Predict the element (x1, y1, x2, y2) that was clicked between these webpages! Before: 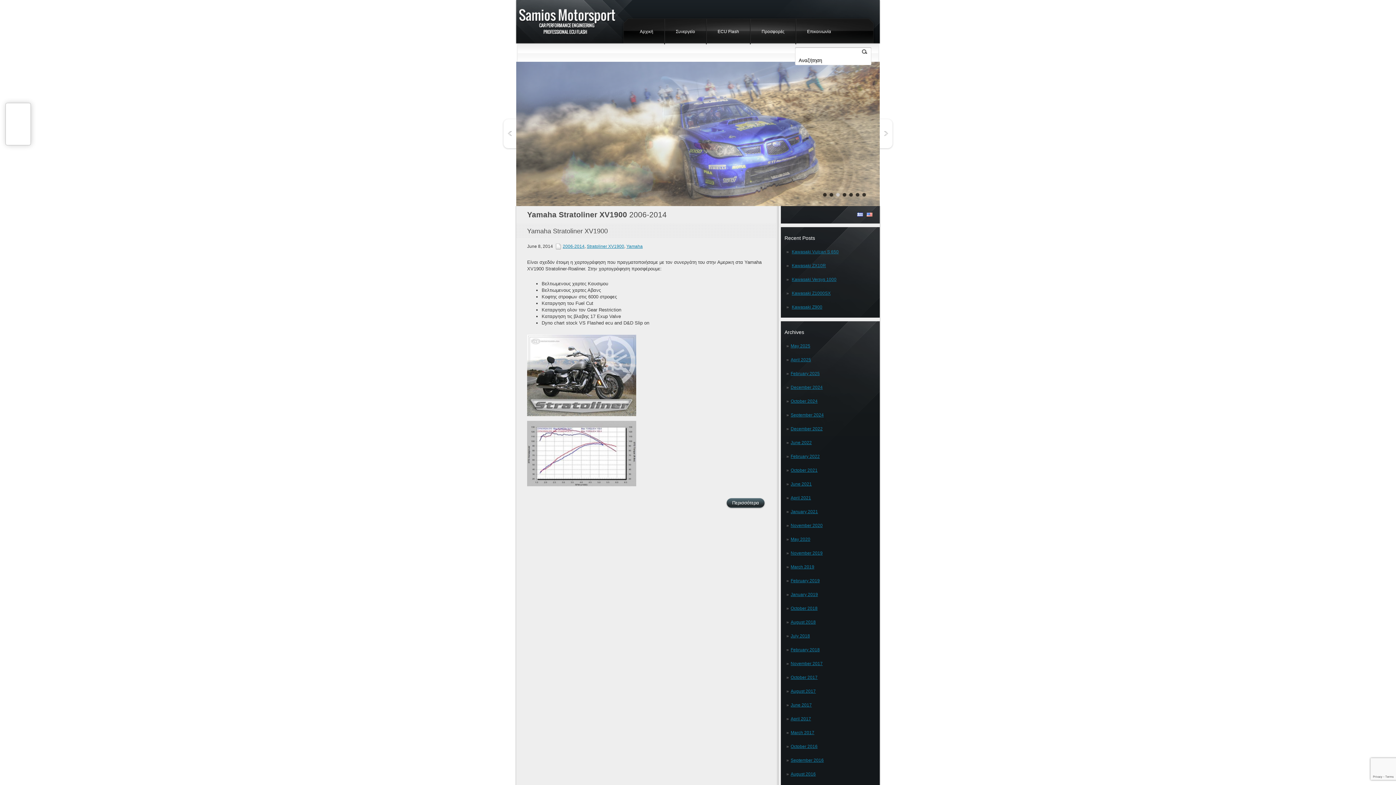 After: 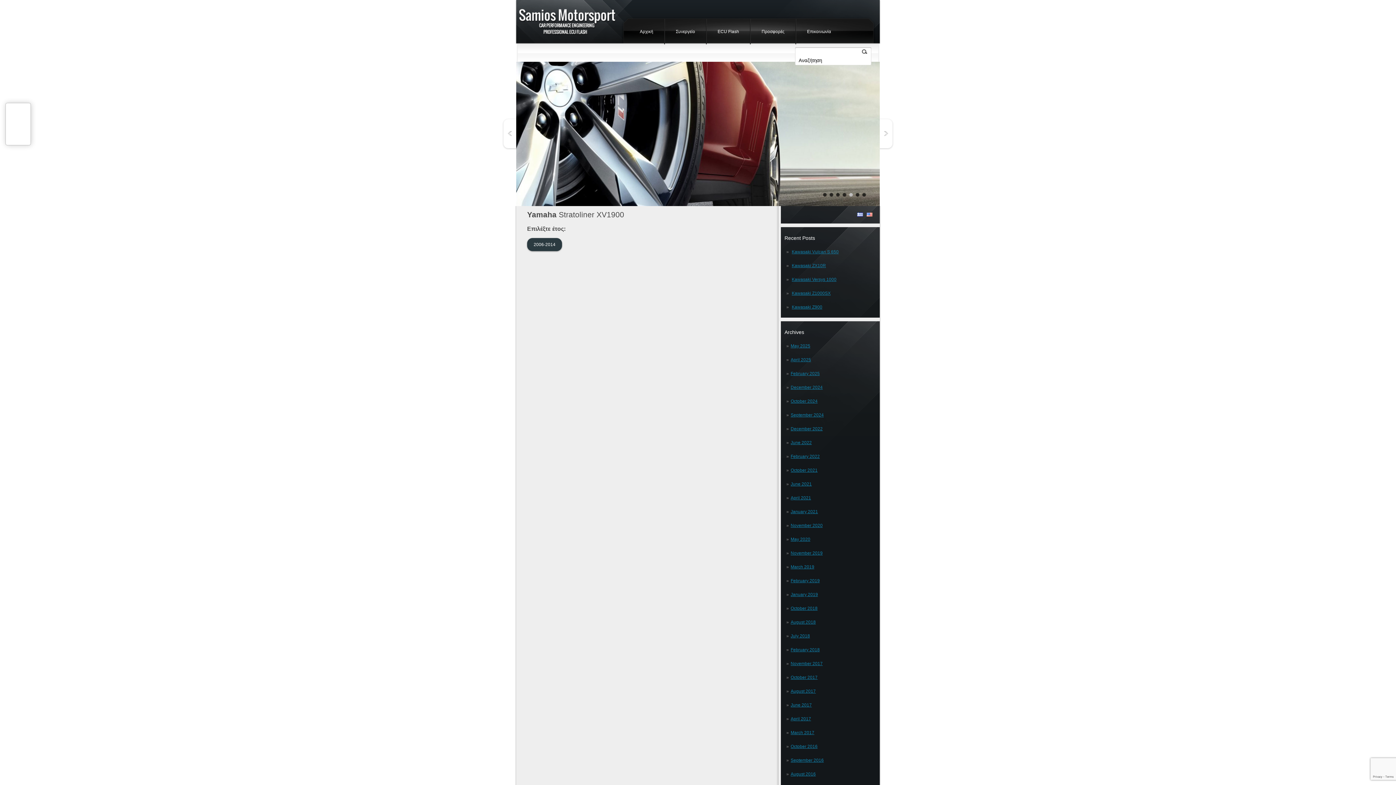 Action: bbox: (586, 244, 624, 249) label: Stratoliner XV1900